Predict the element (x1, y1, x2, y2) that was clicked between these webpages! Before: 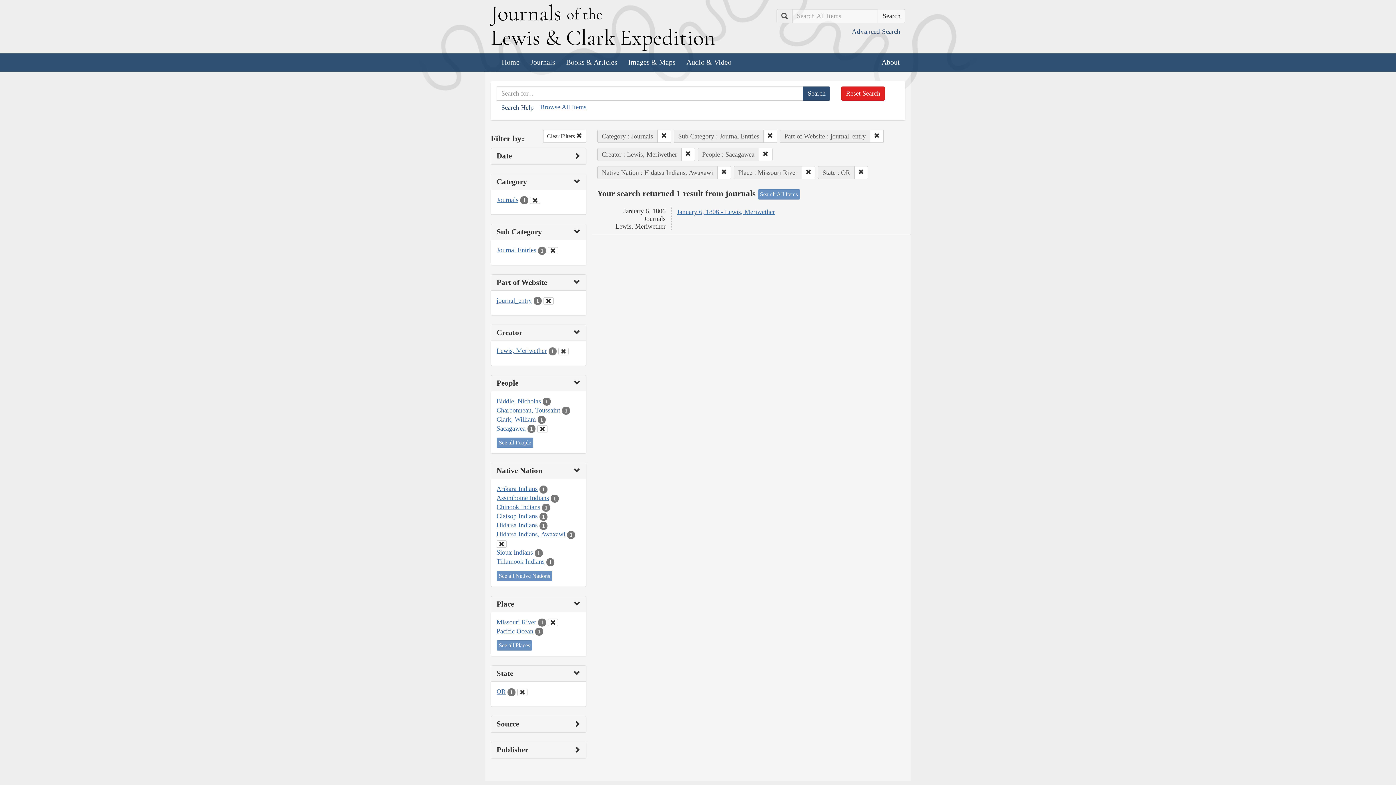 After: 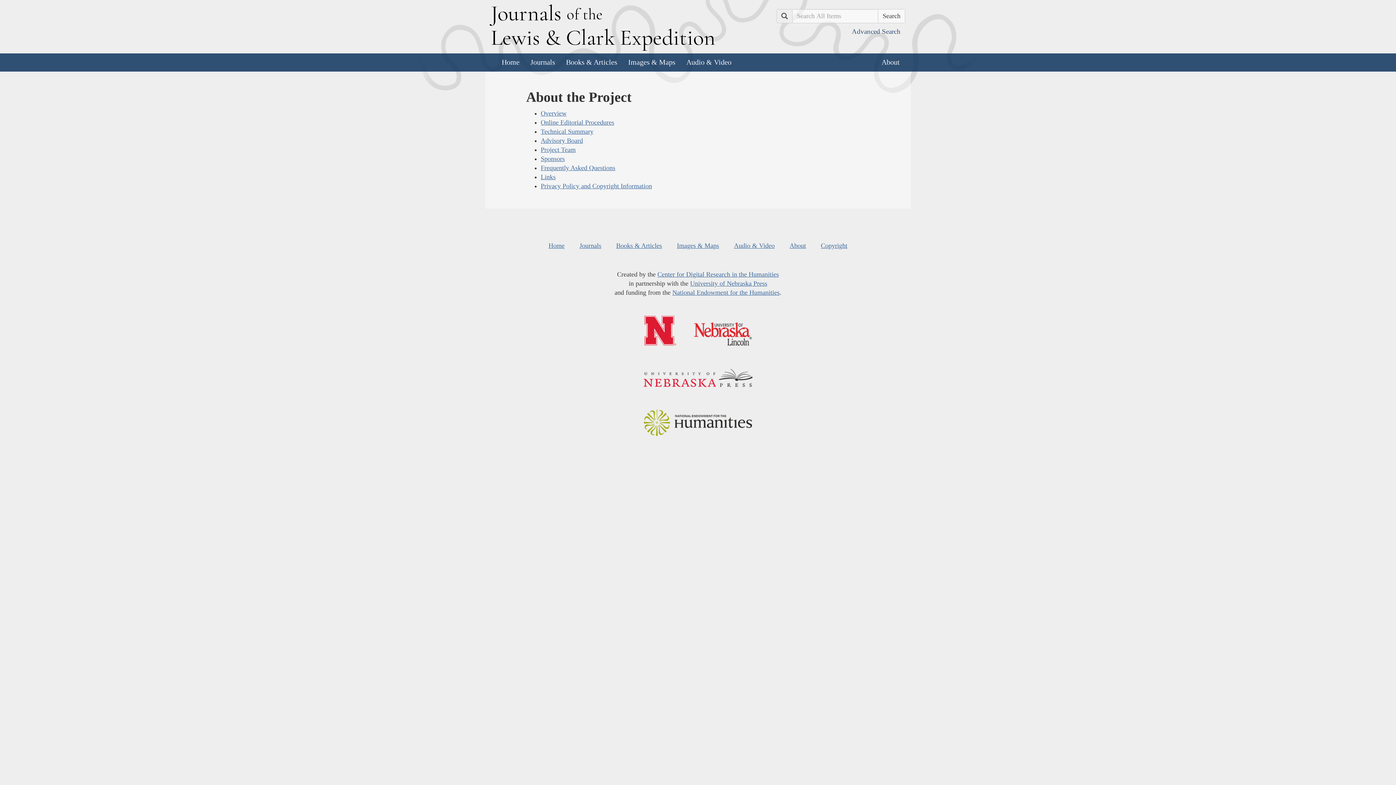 Action: label: About bbox: (876, 53, 905, 71)